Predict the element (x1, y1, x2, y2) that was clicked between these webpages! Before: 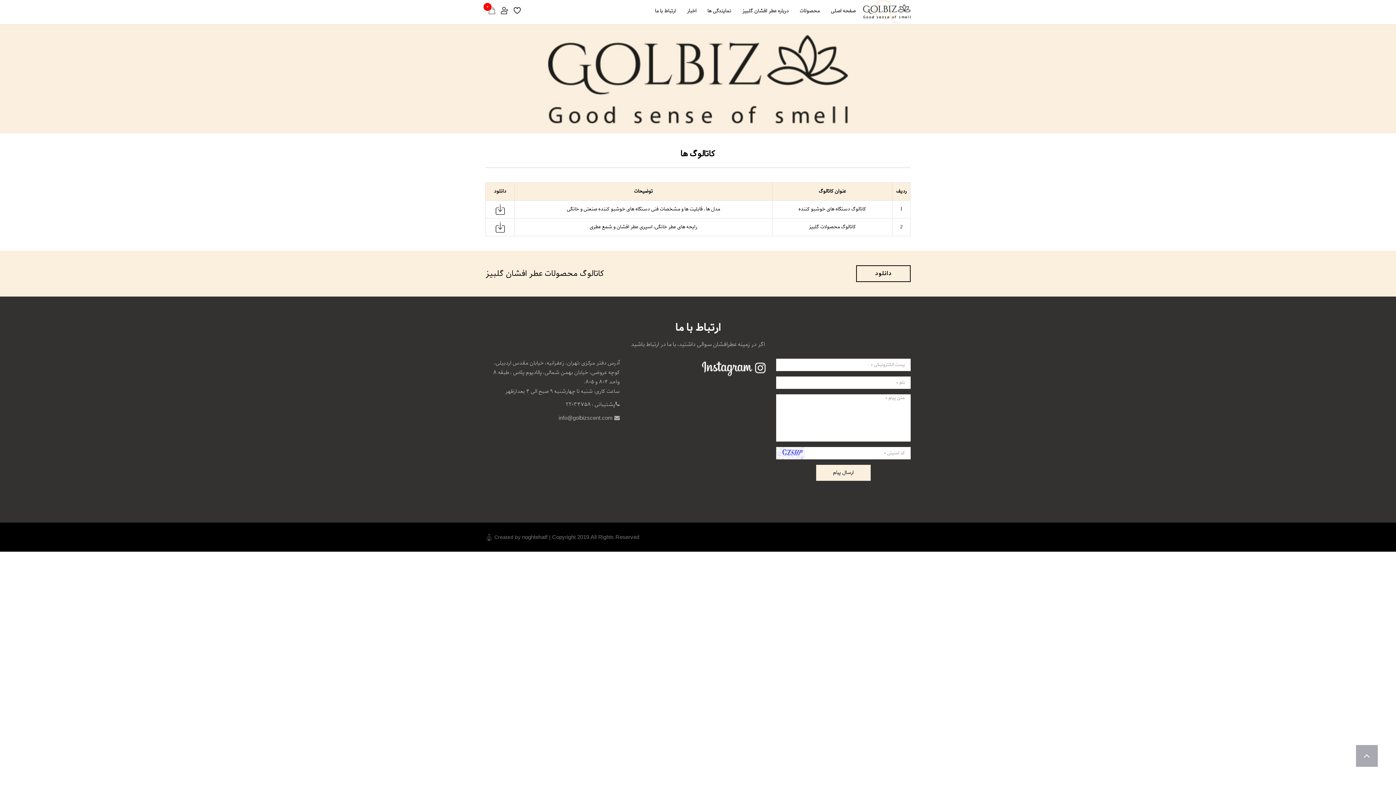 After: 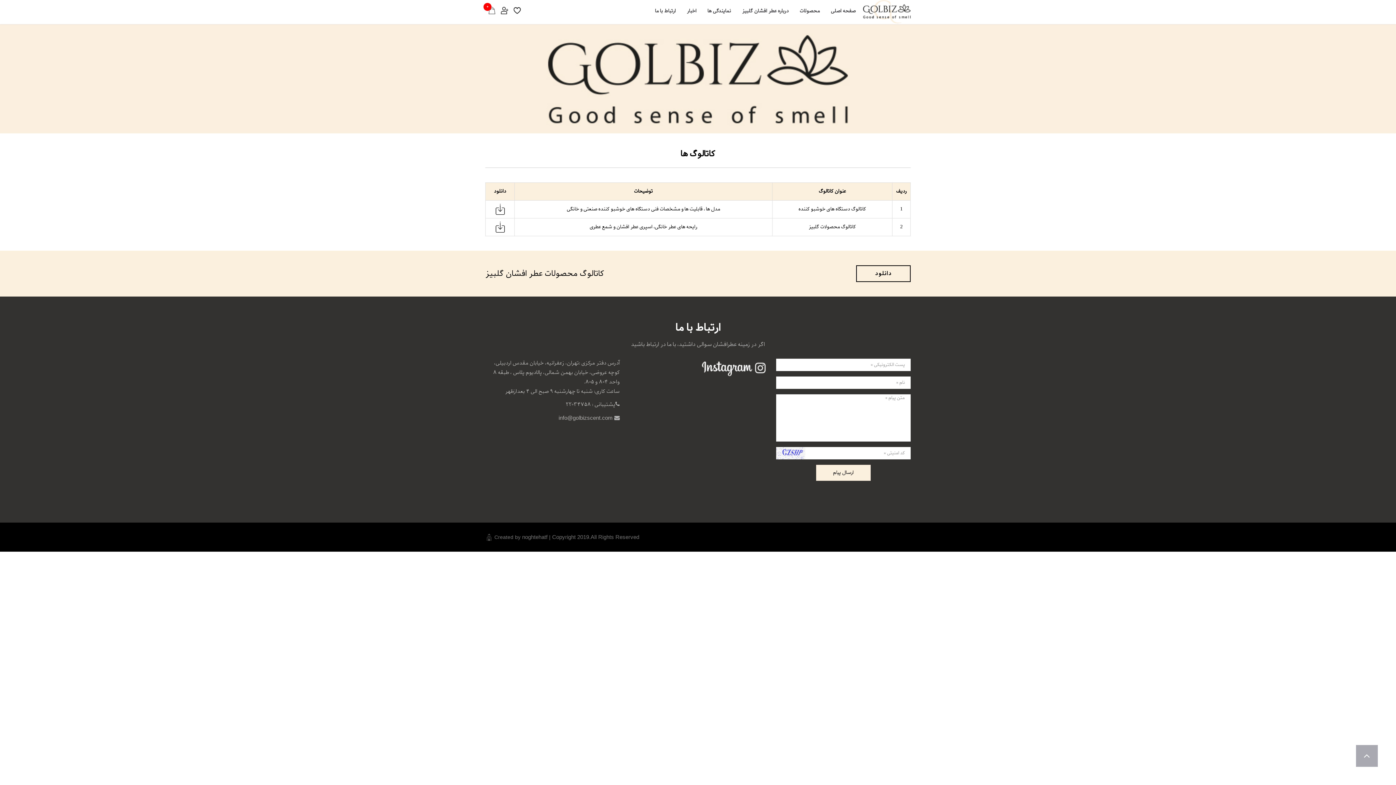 Action: bbox: (485, 200, 514, 218)